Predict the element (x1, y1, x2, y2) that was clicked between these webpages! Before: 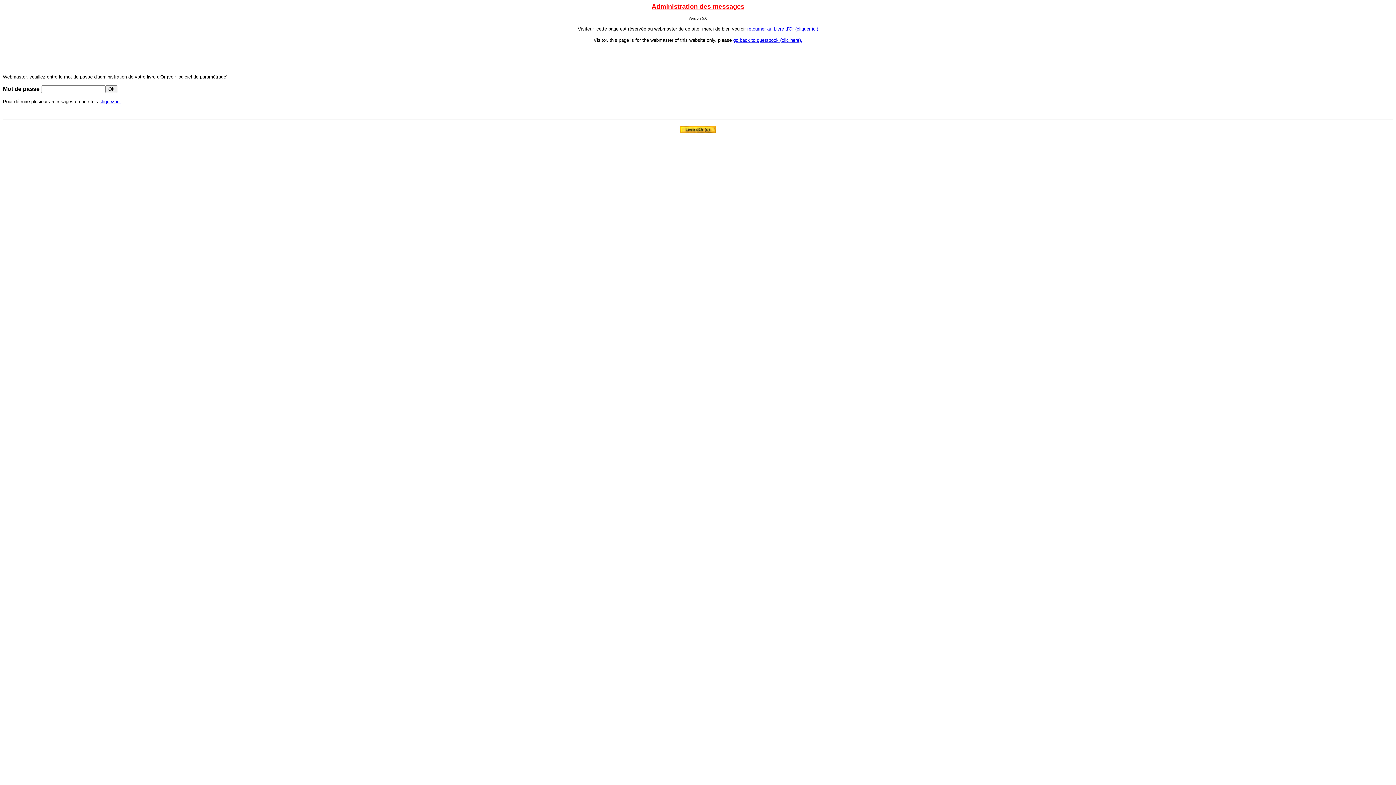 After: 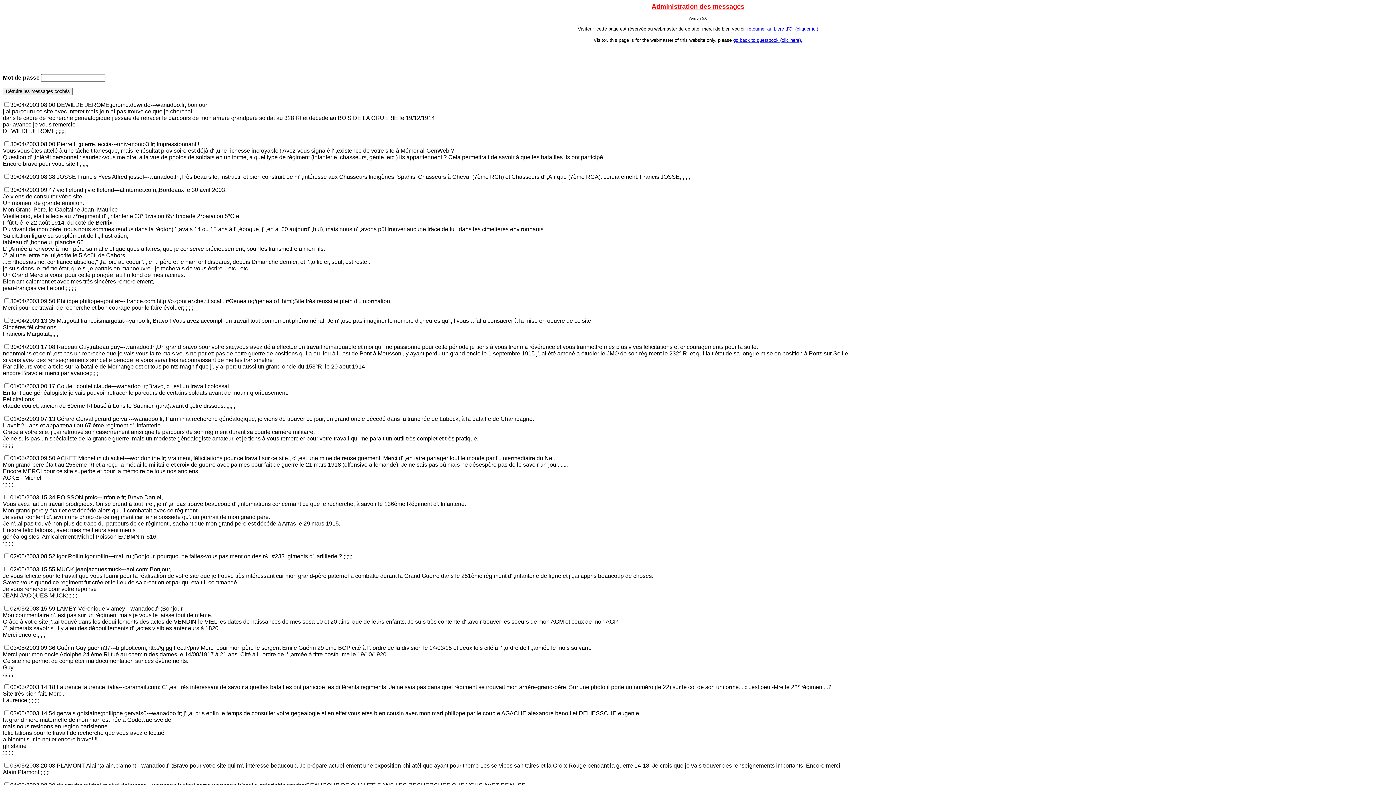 Action: bbox: (99, 98, 120, 104) label: cliquez ici